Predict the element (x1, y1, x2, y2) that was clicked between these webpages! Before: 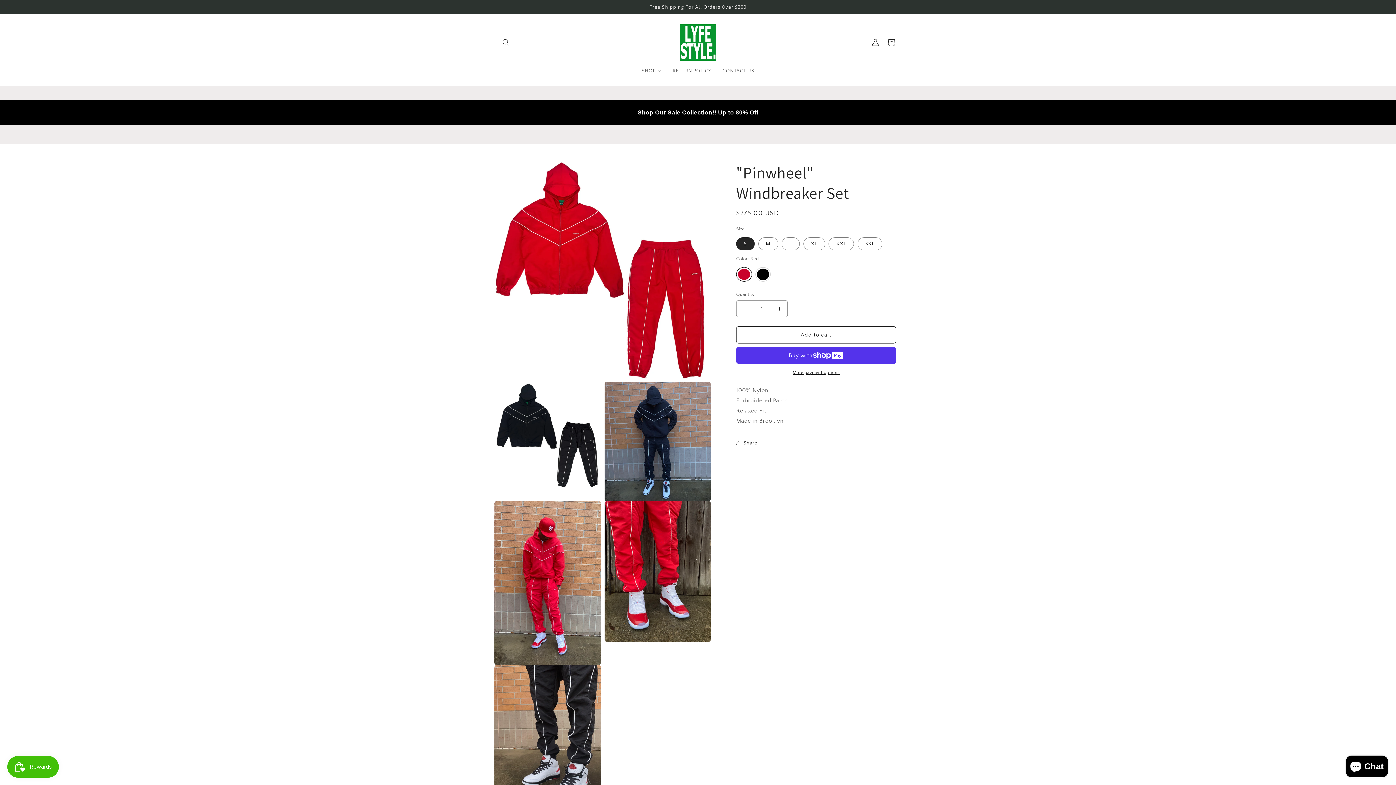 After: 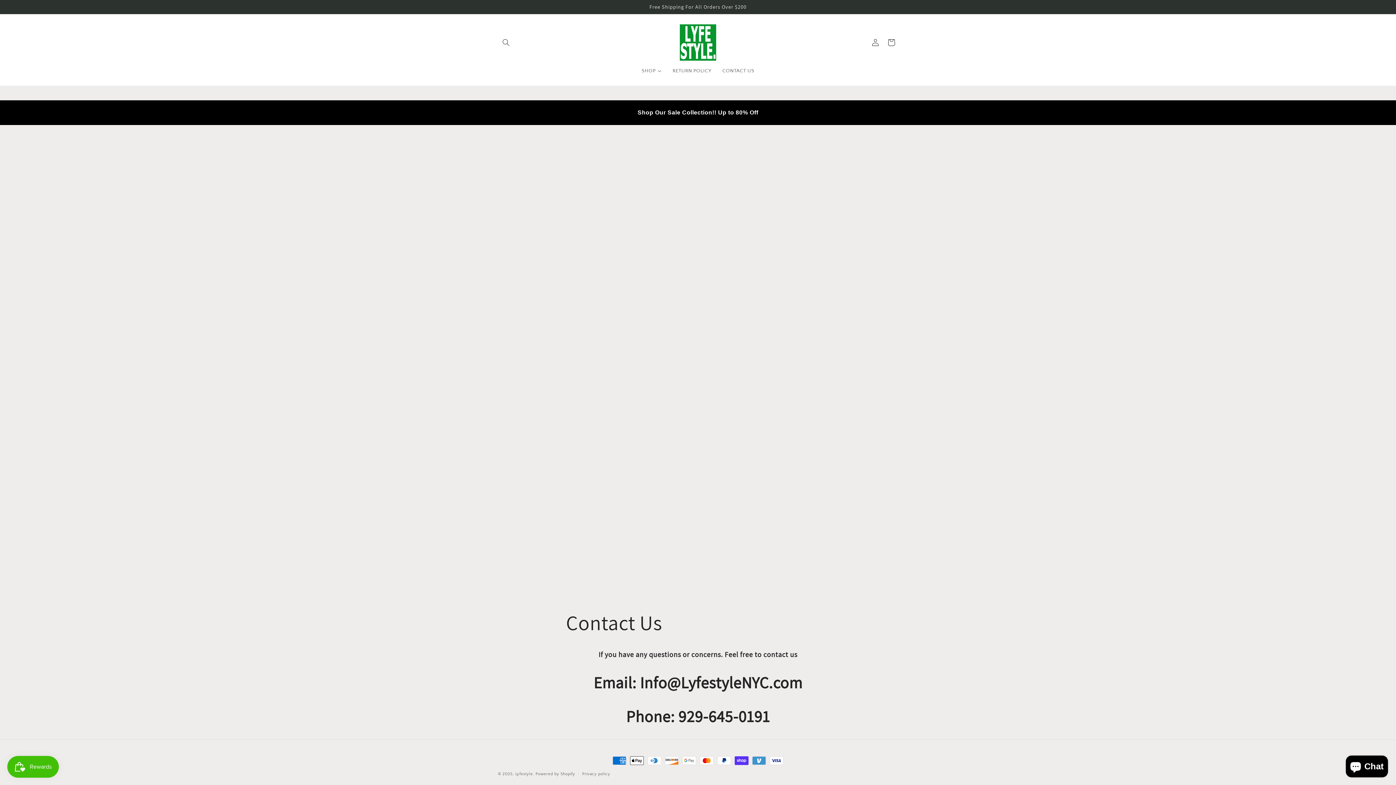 Action: bbox: (717, 63, 760, 78) label: CONTACT US